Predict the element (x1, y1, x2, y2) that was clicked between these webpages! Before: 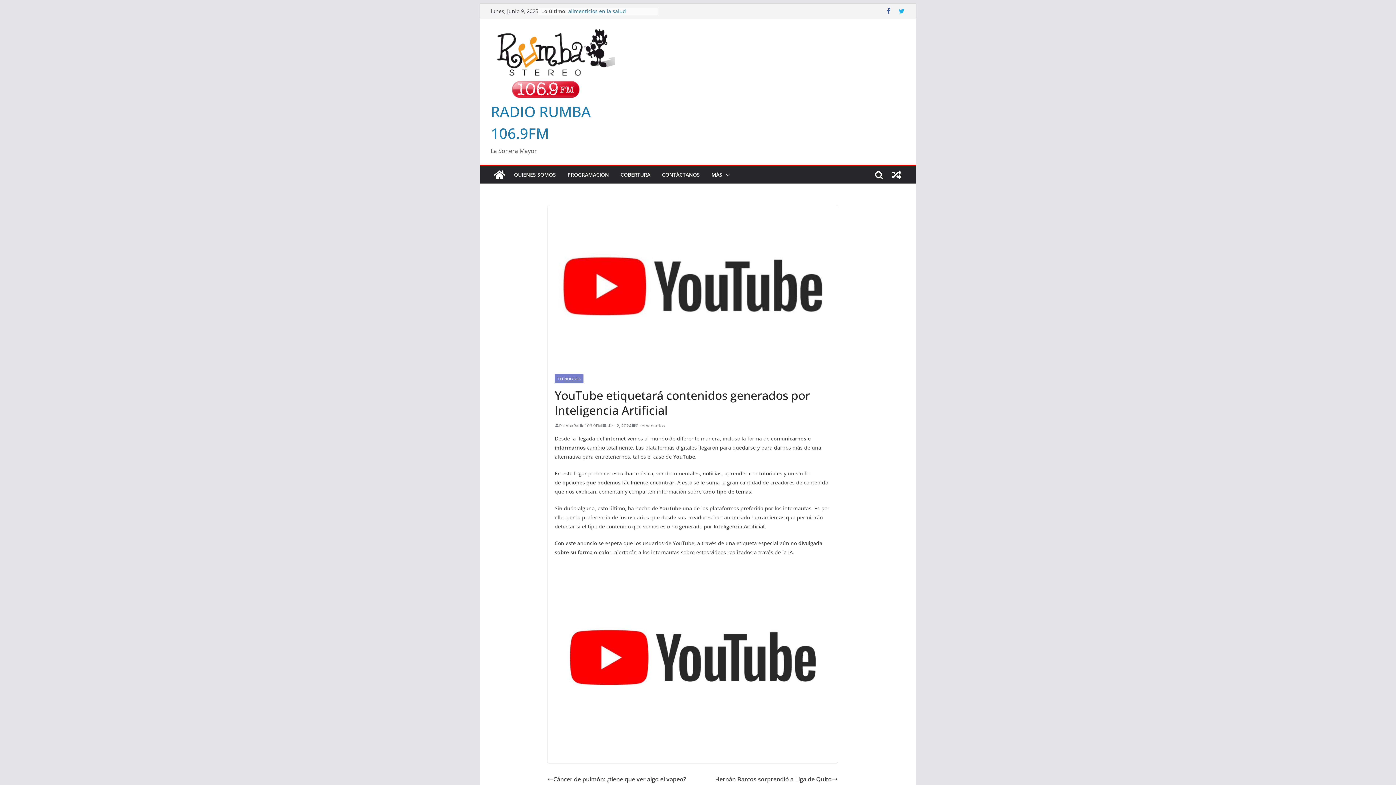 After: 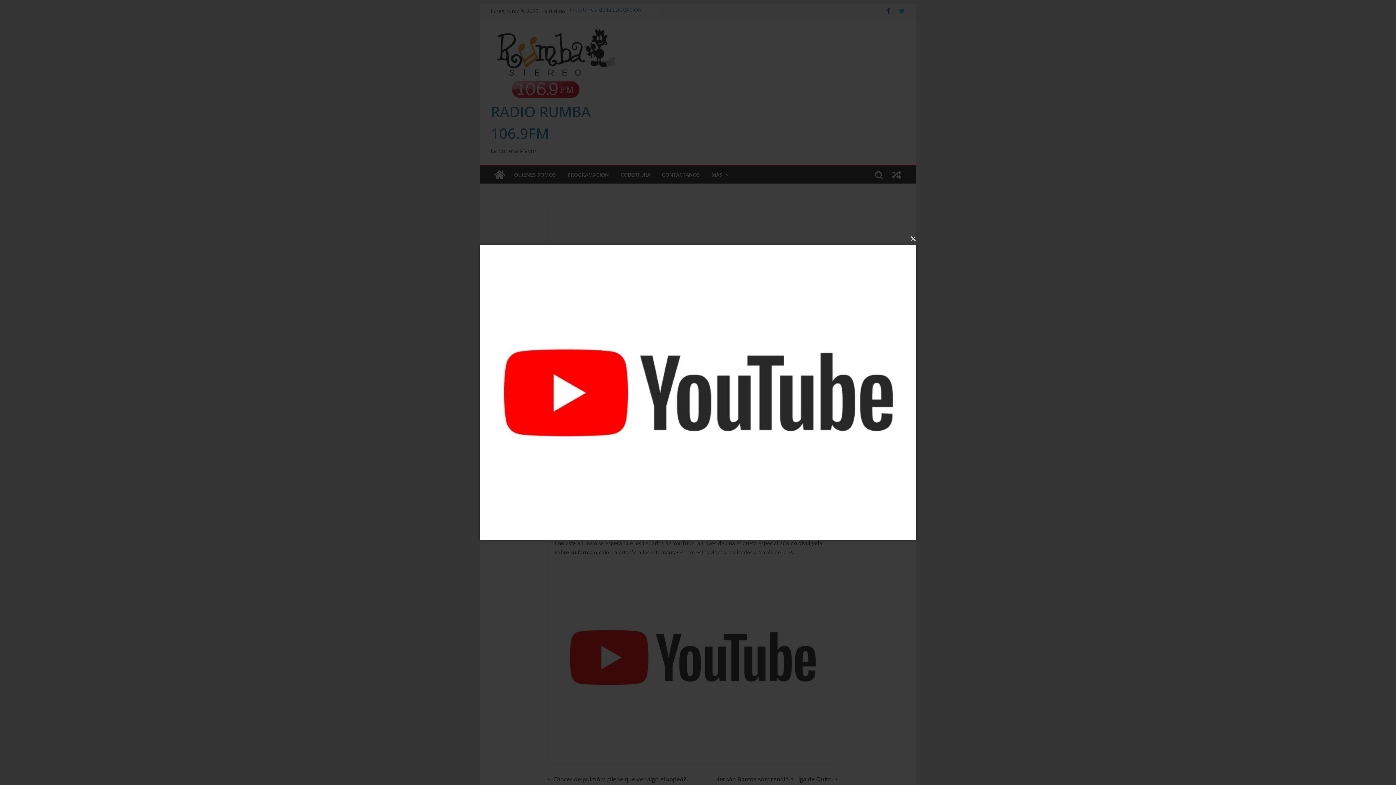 Action: bbox: (547, 205, 837, 366)